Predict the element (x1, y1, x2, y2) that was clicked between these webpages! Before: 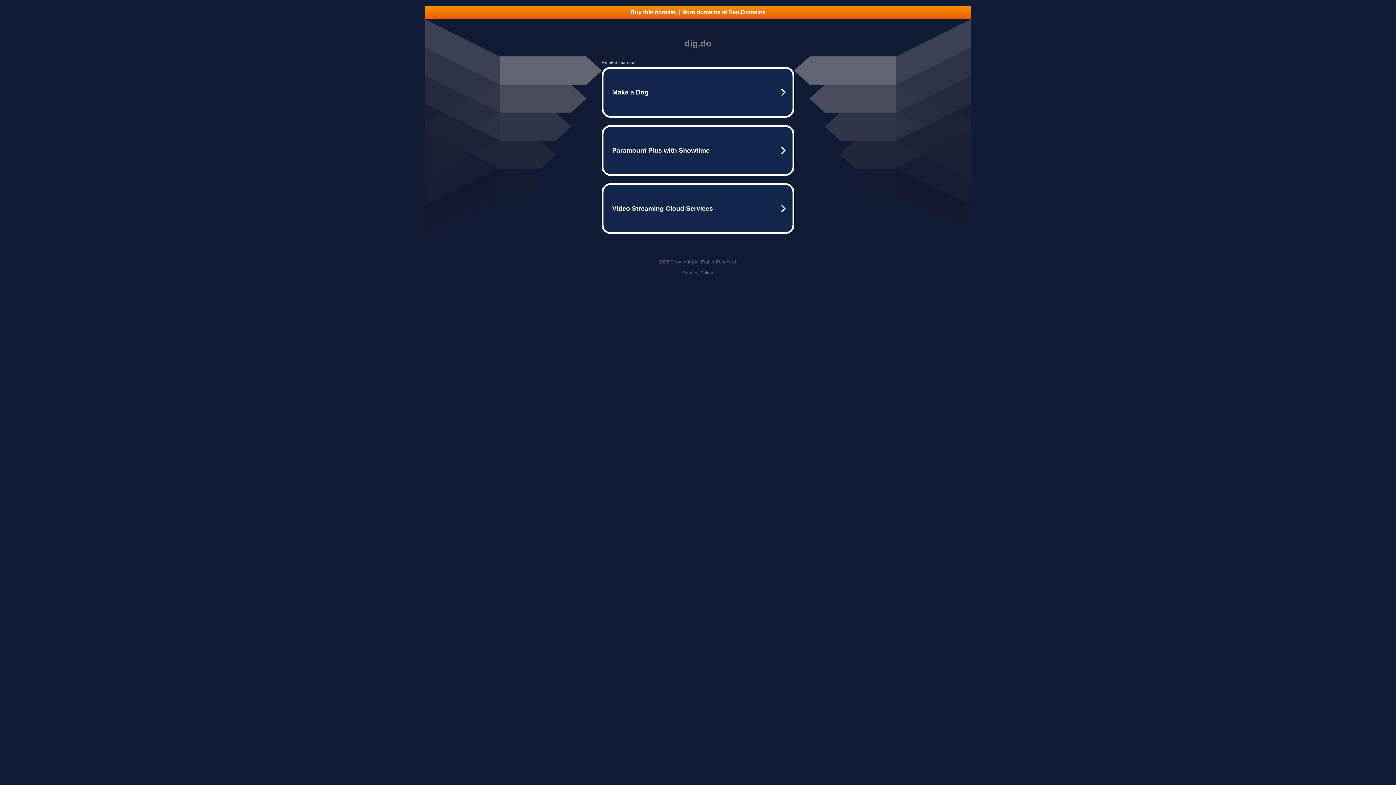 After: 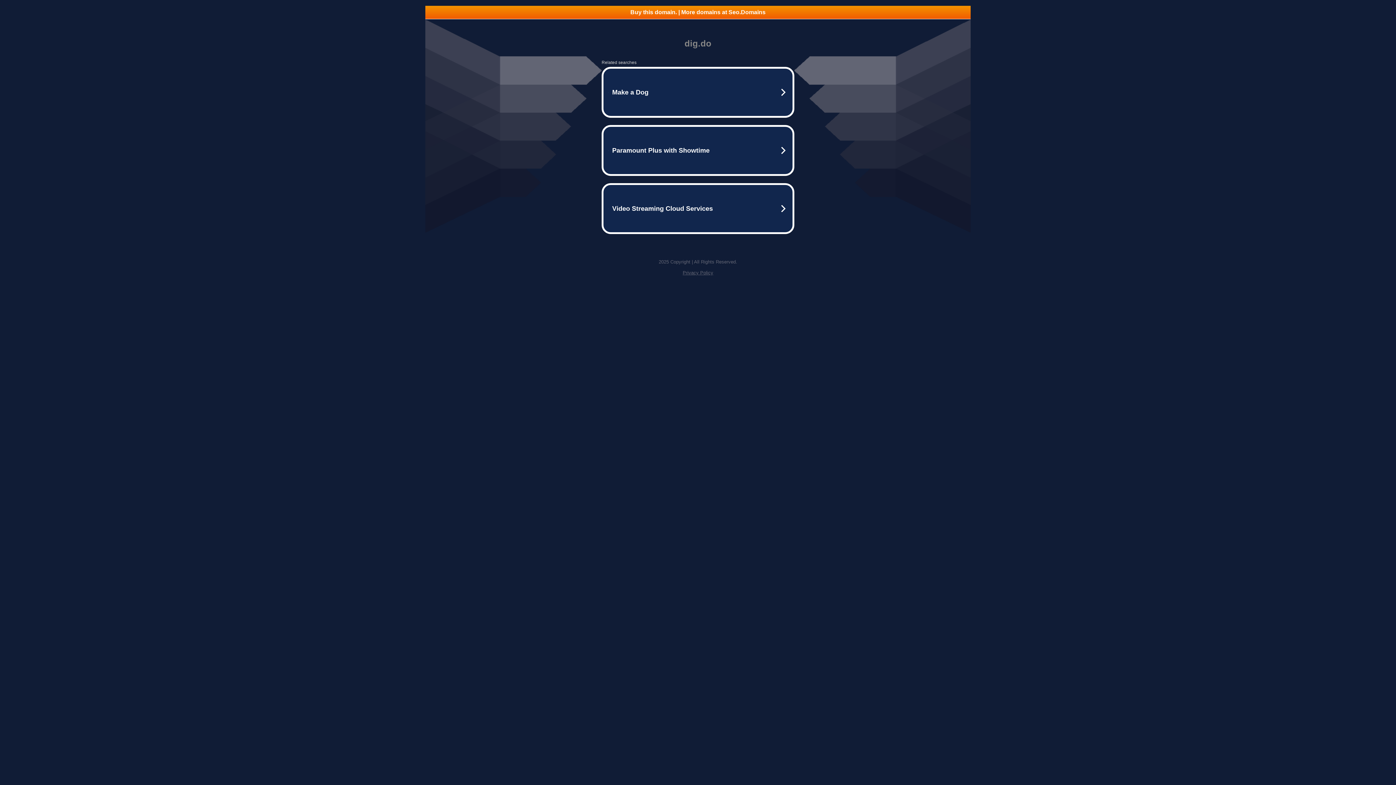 Action: bbox: (425, 5, 970, 18) label: Buy this domain. | More domains at Seo.Domains